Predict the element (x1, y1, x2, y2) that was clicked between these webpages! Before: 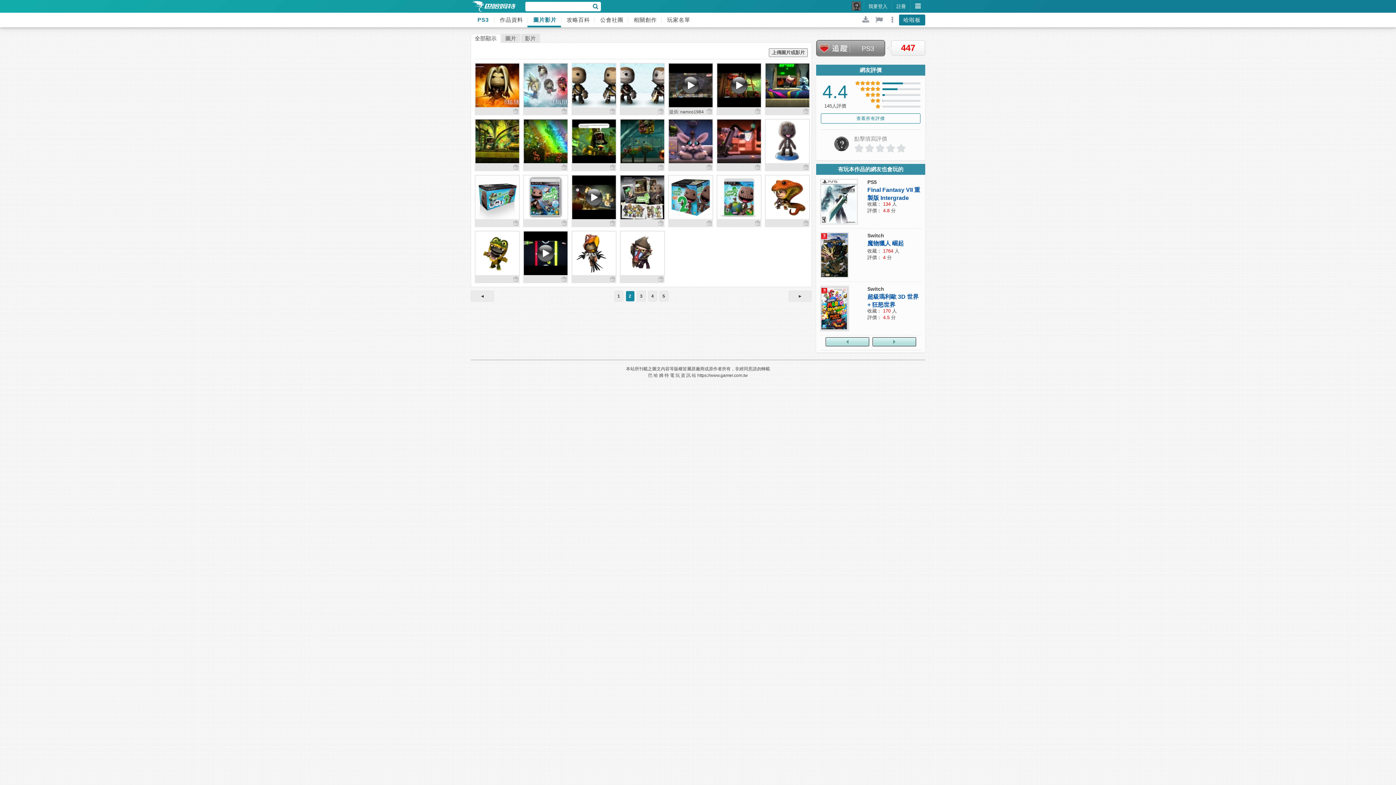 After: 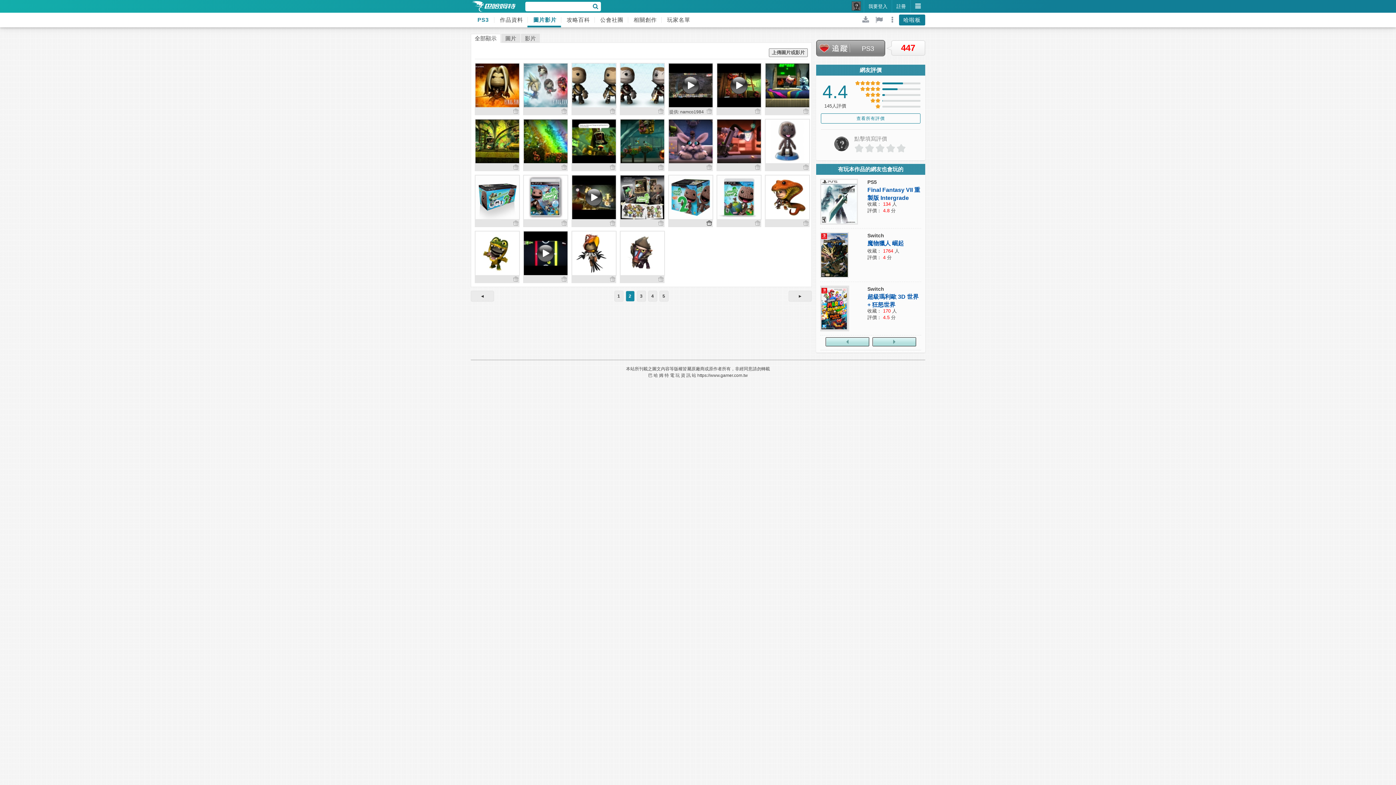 Action: bbox: (706, 220, 712, 225)